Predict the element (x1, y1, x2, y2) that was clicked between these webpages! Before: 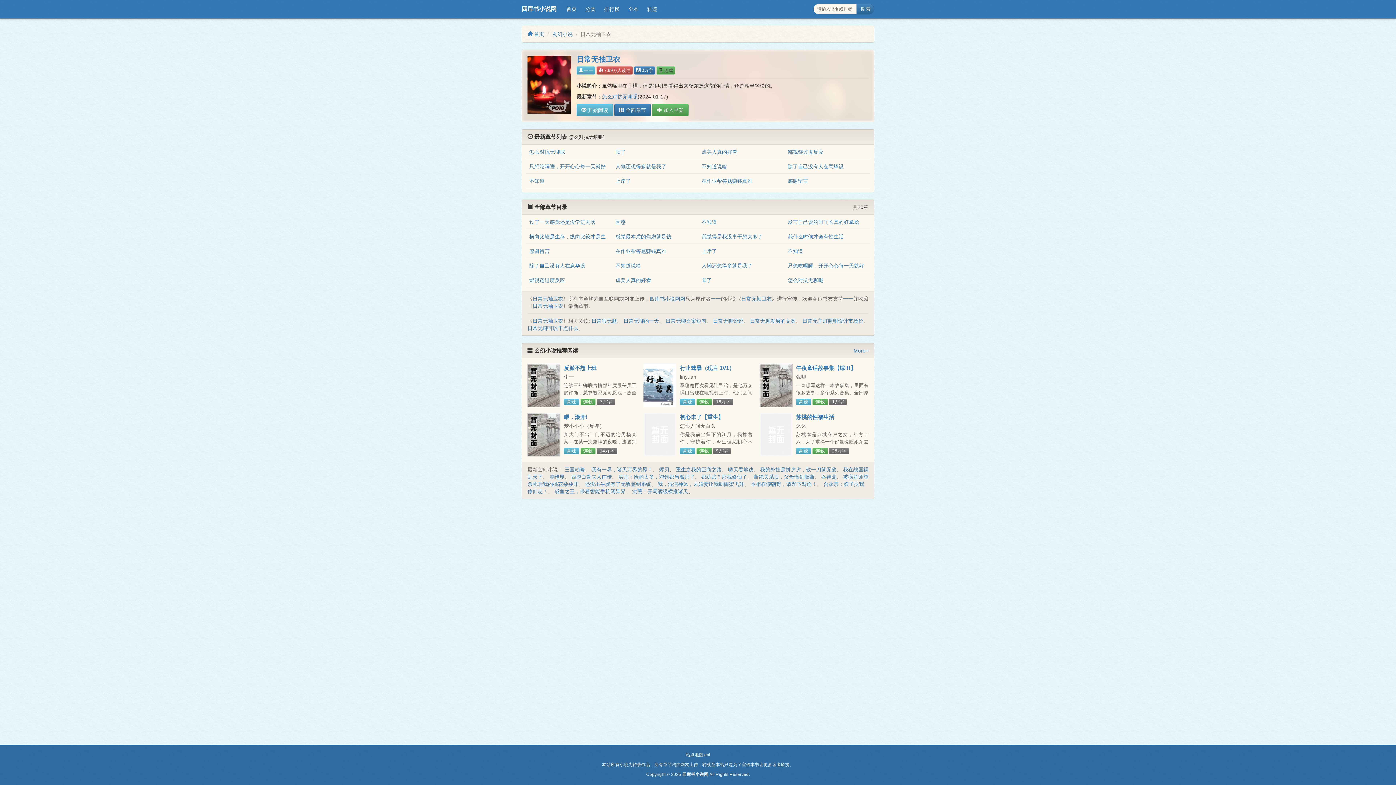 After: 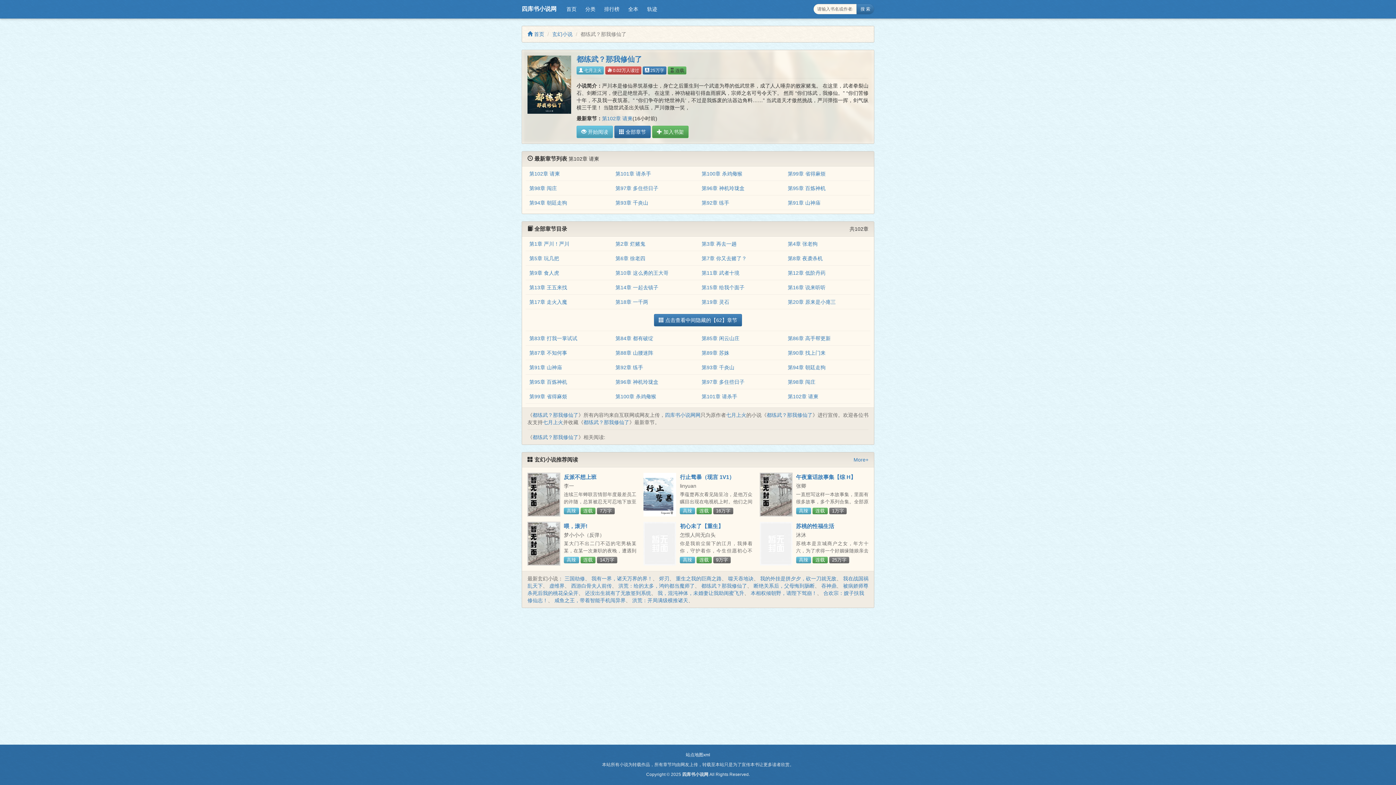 Action: bbox: (701, 474, 747, 480) label: 都练武？那我修仙了